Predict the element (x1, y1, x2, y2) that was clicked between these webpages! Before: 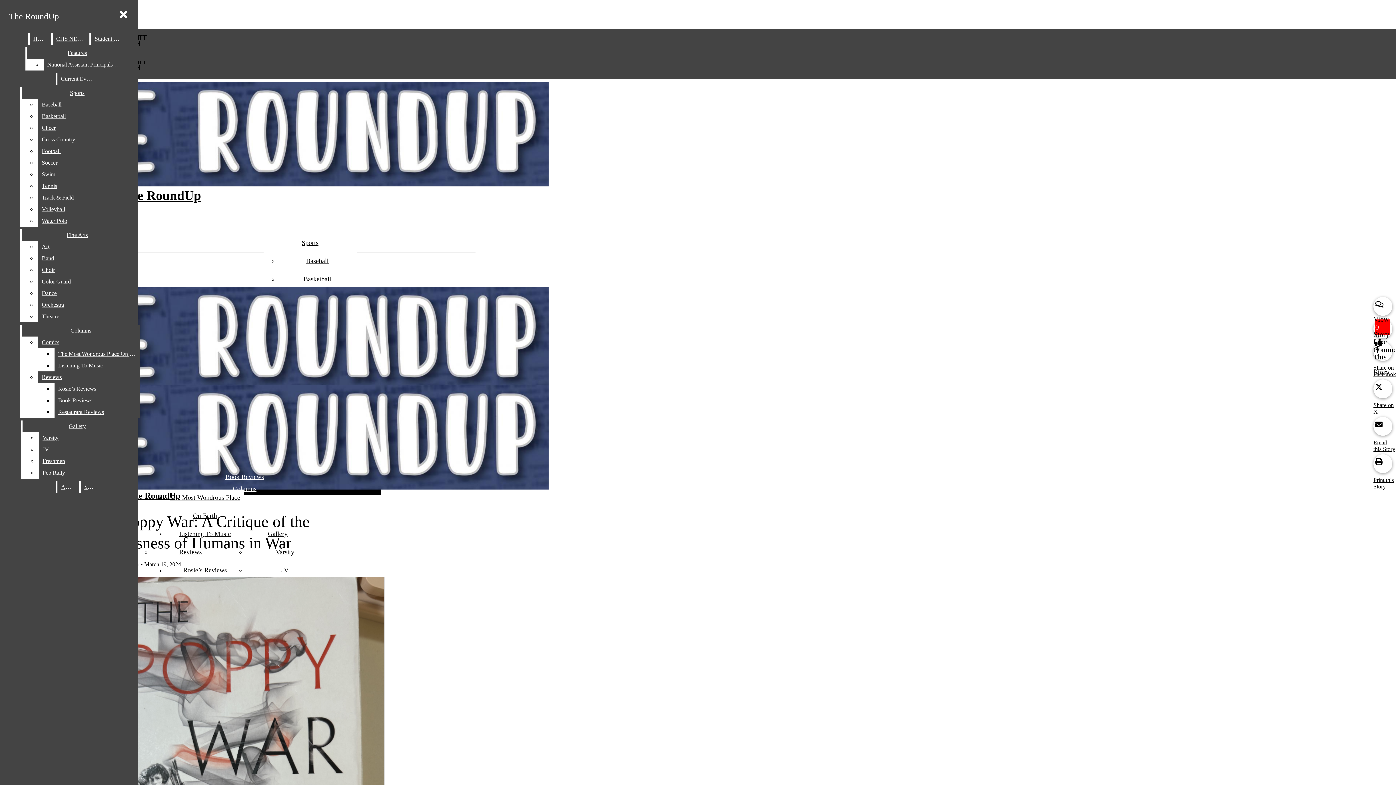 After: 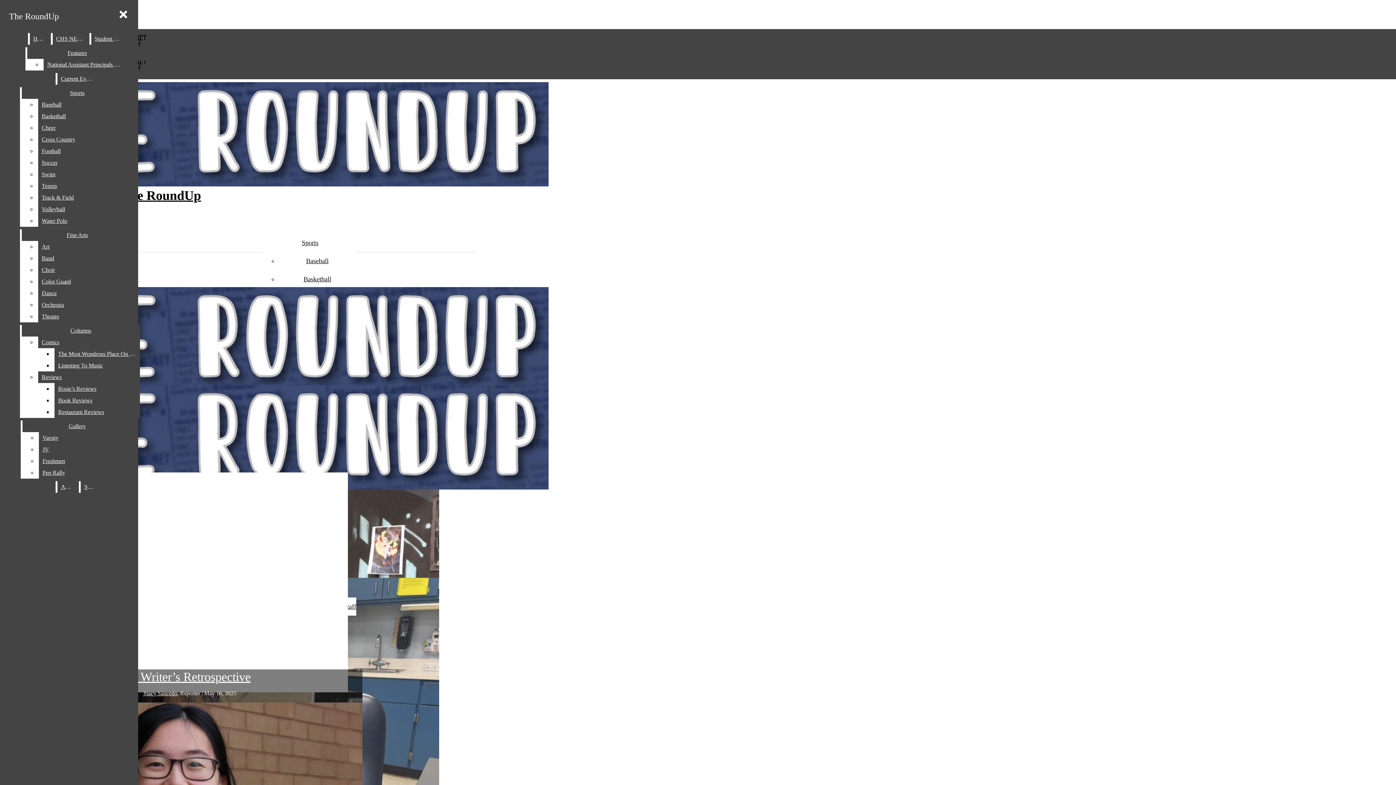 Action: label: The RoundUp bbox: (2, 82, 319, 203)